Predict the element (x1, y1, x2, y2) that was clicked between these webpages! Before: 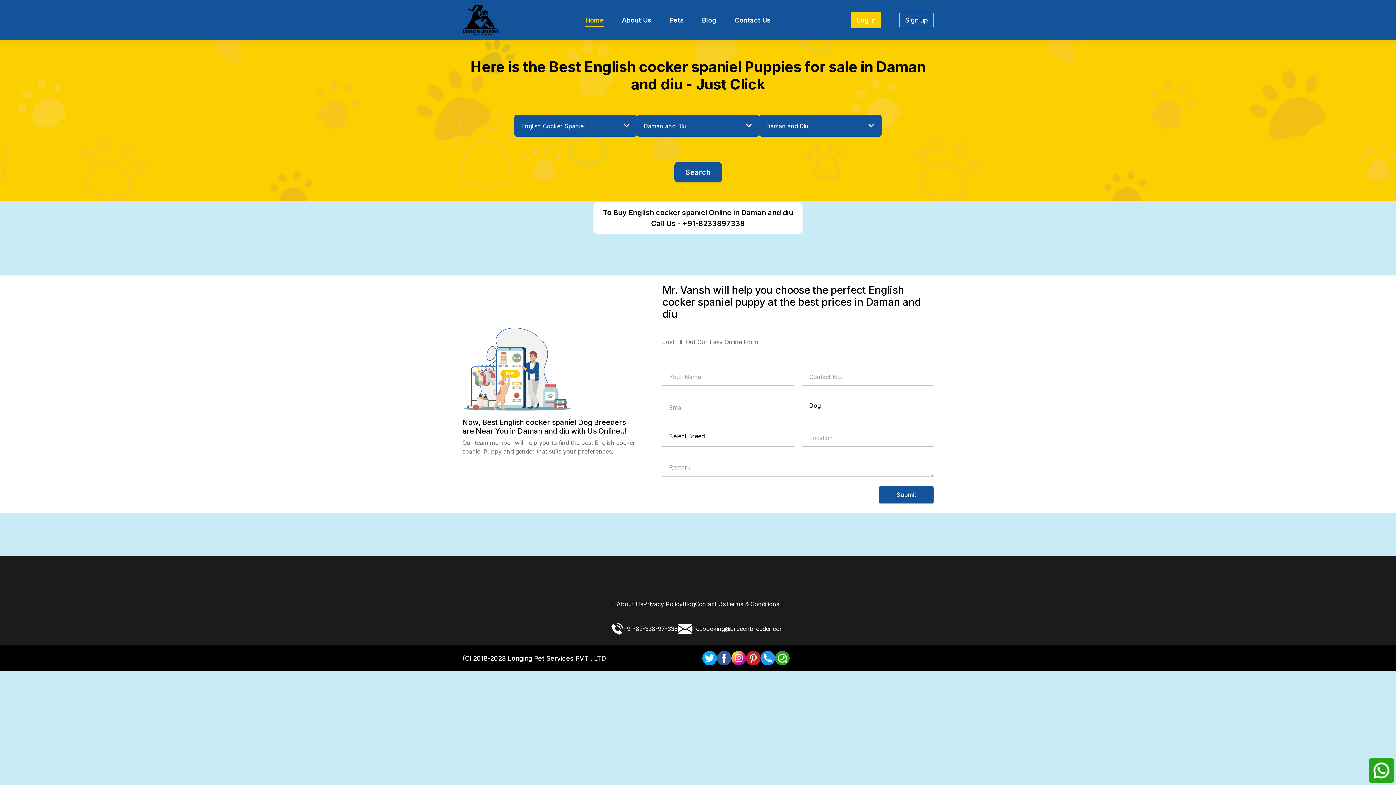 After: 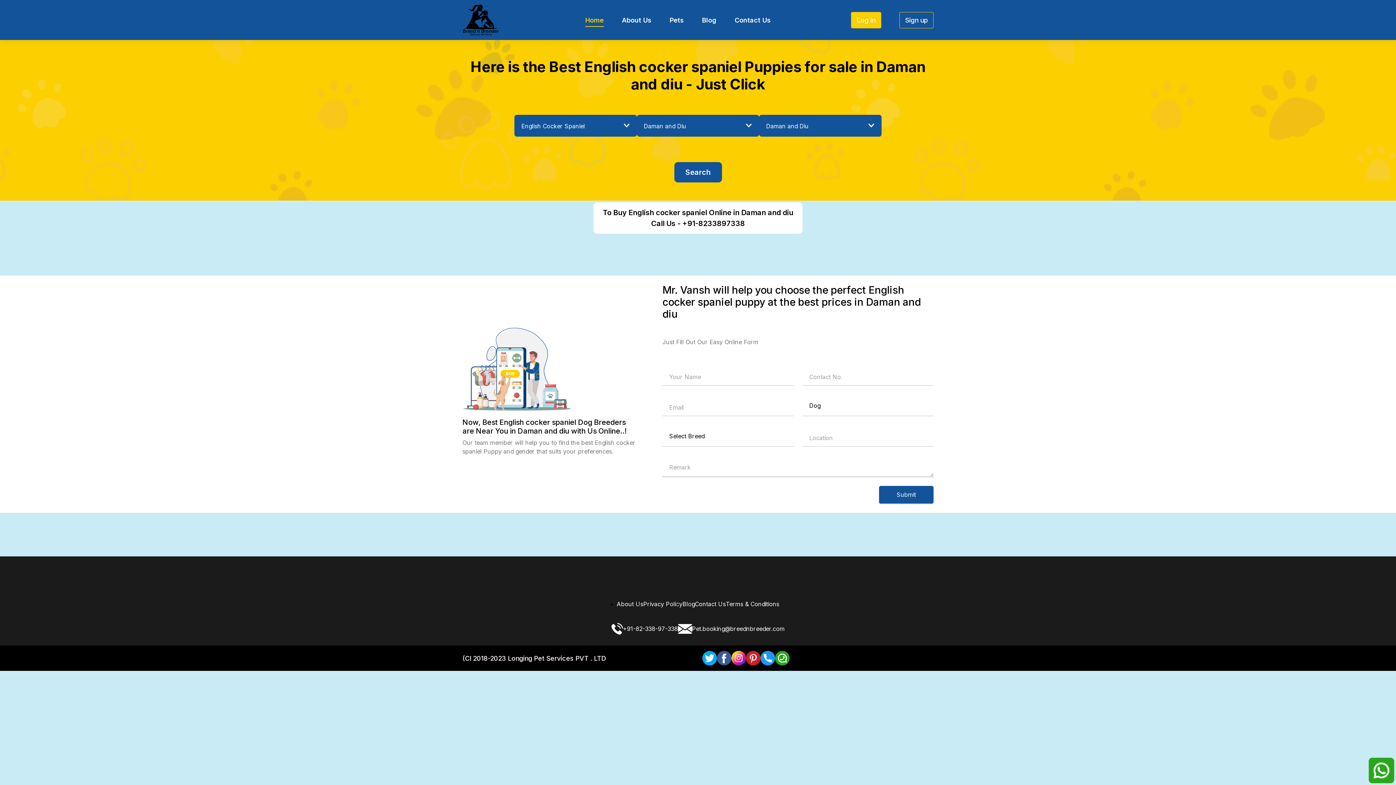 Action: bbox: (760, 651, 775, 665)